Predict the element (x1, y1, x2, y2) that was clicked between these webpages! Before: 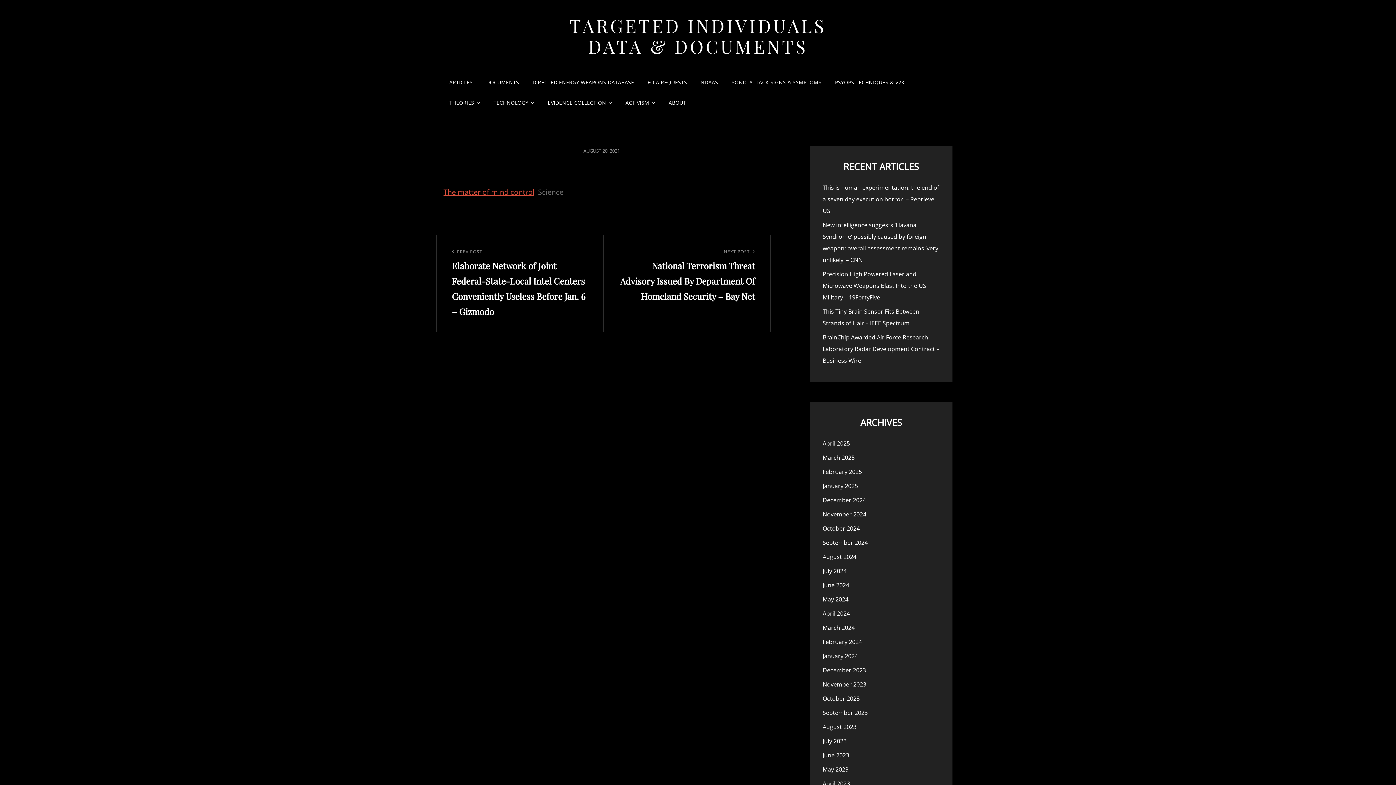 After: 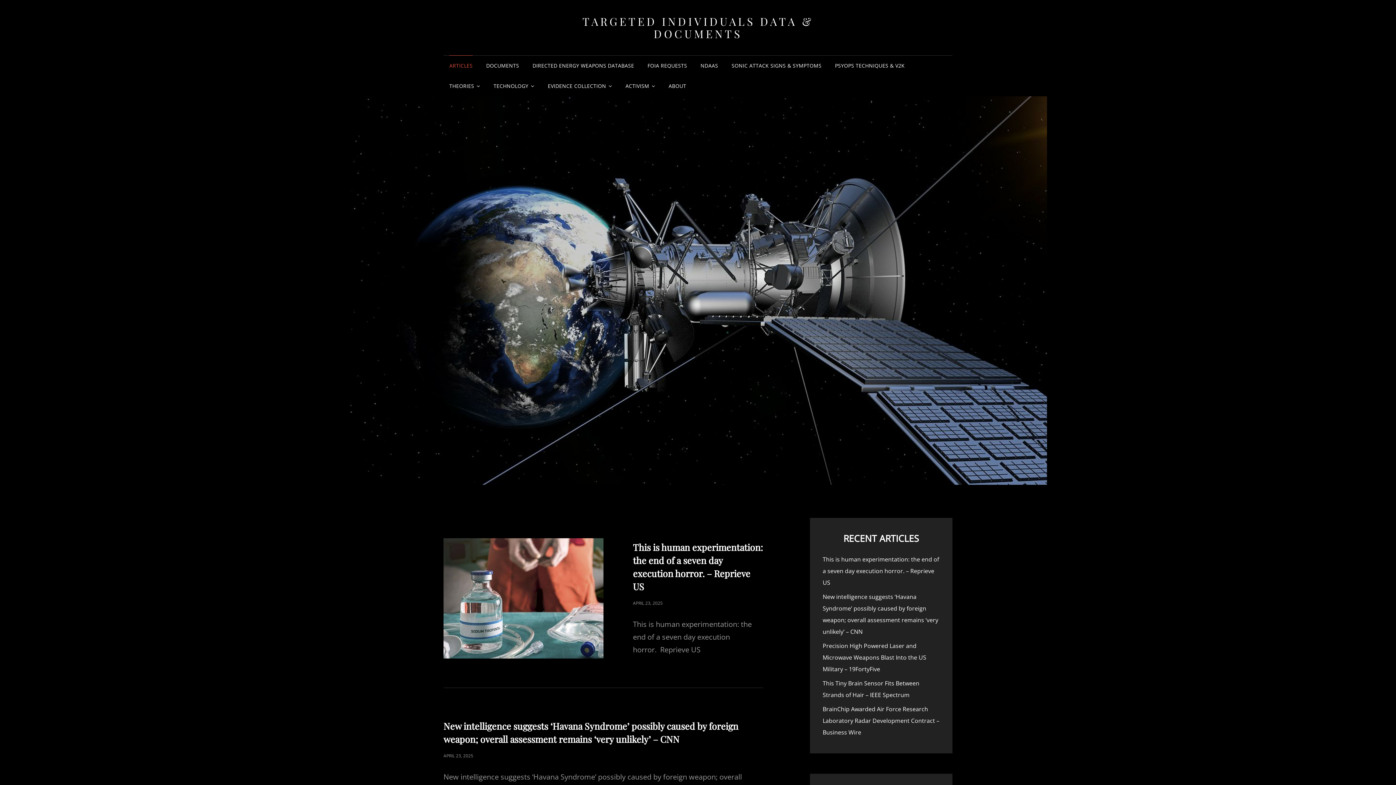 Action: bbox: (569, 13, 826, 58) label: TARGETED INDIVIDUALS DATA & DOCUMENTS